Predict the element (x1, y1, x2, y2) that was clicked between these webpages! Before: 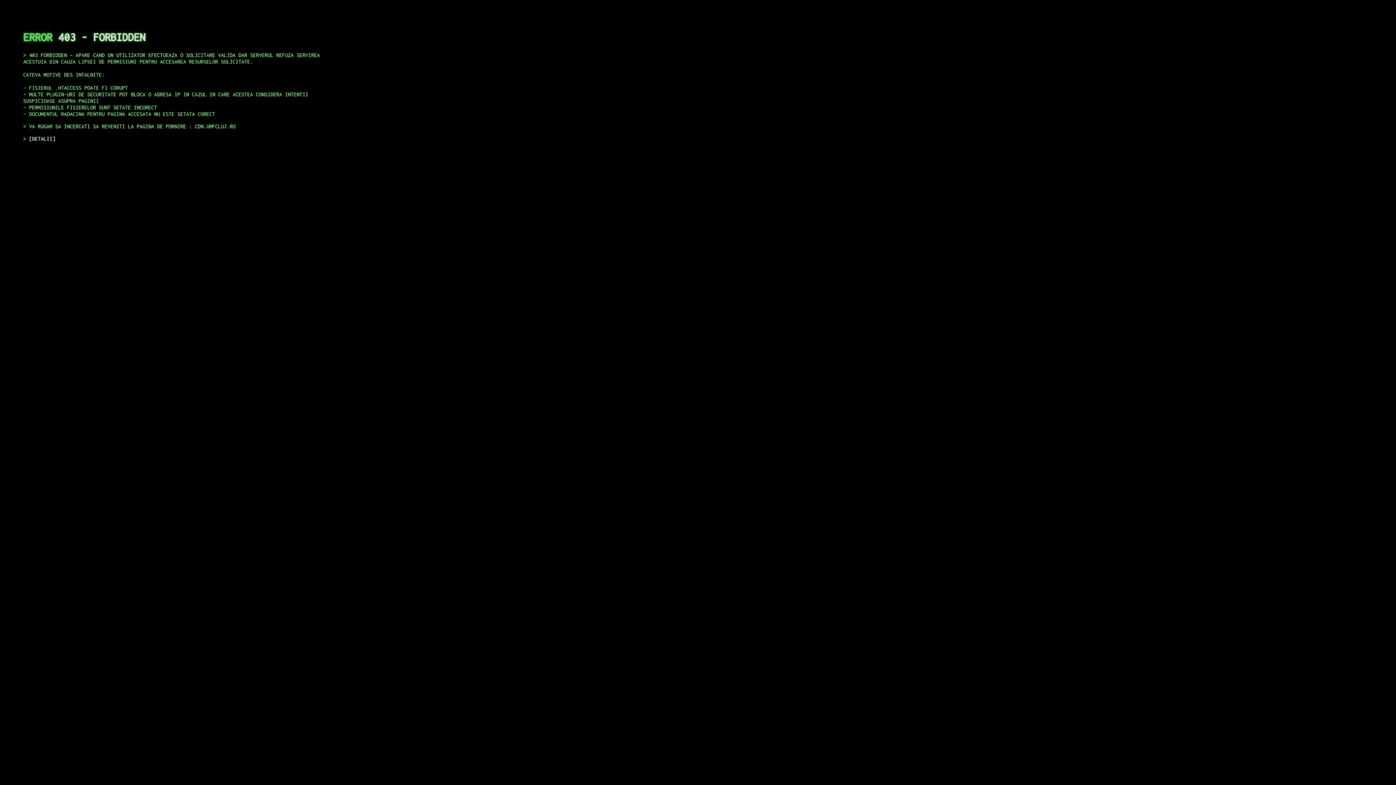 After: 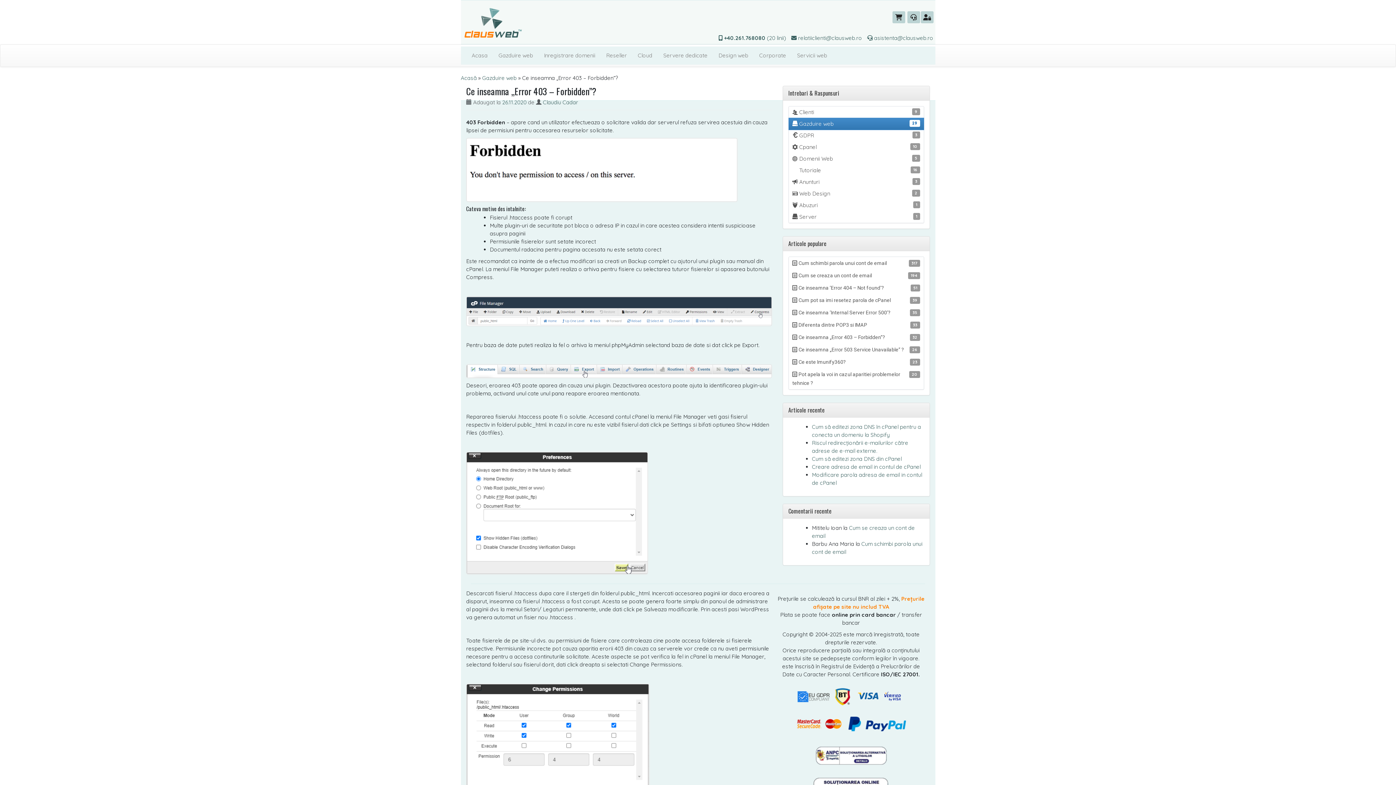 Action: bbox: (29, 135, 55, 141) label: DETALII